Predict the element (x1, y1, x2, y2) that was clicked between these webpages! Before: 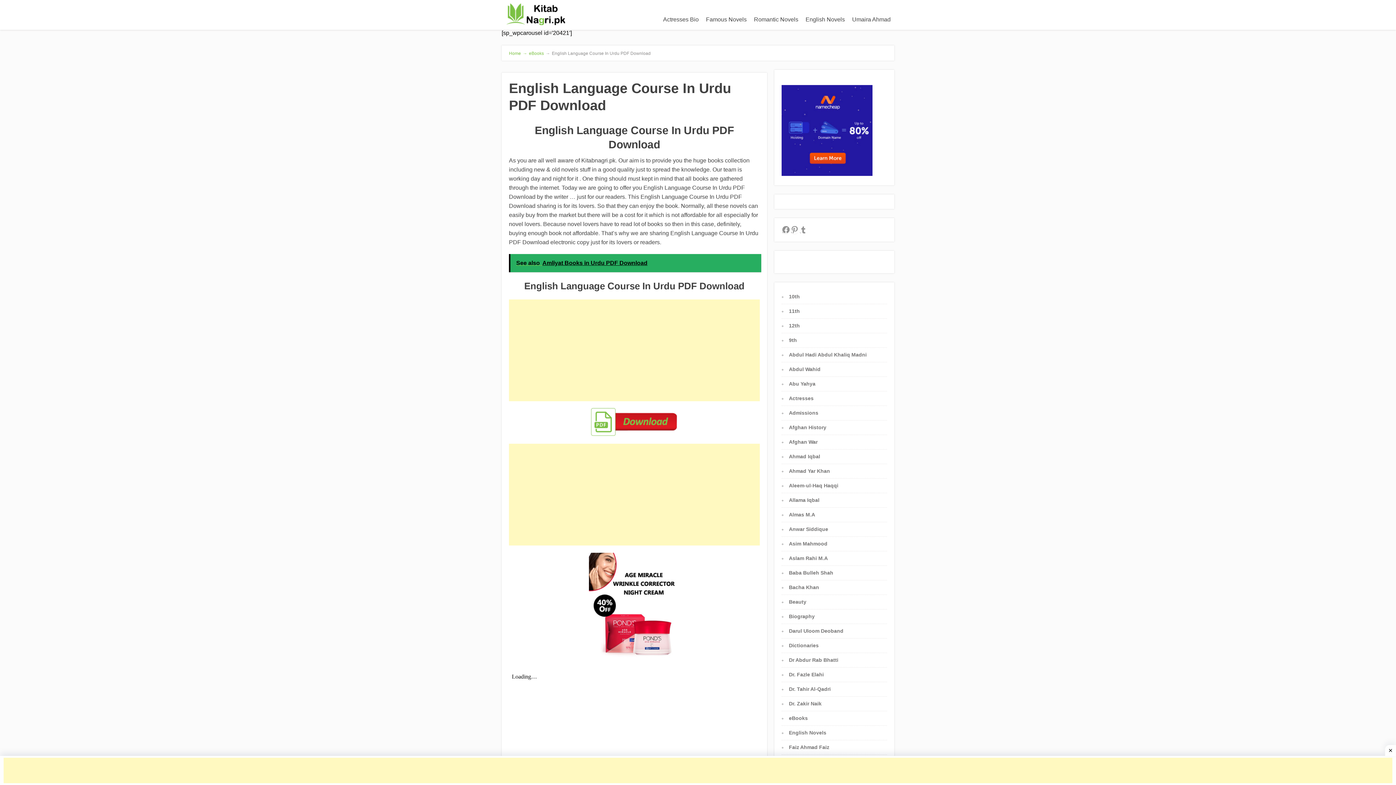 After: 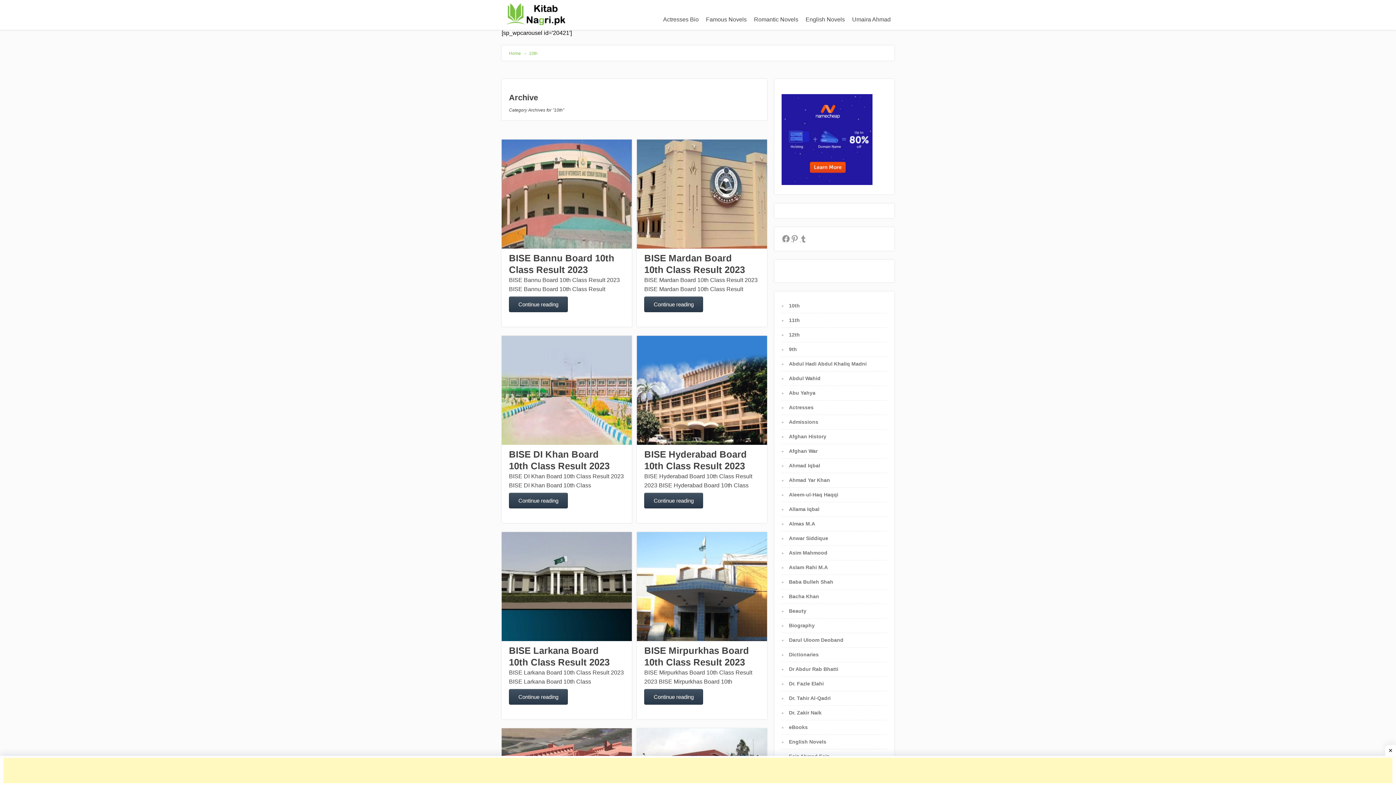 Action: label: 10th bbox: (789, 530, 800, 536)